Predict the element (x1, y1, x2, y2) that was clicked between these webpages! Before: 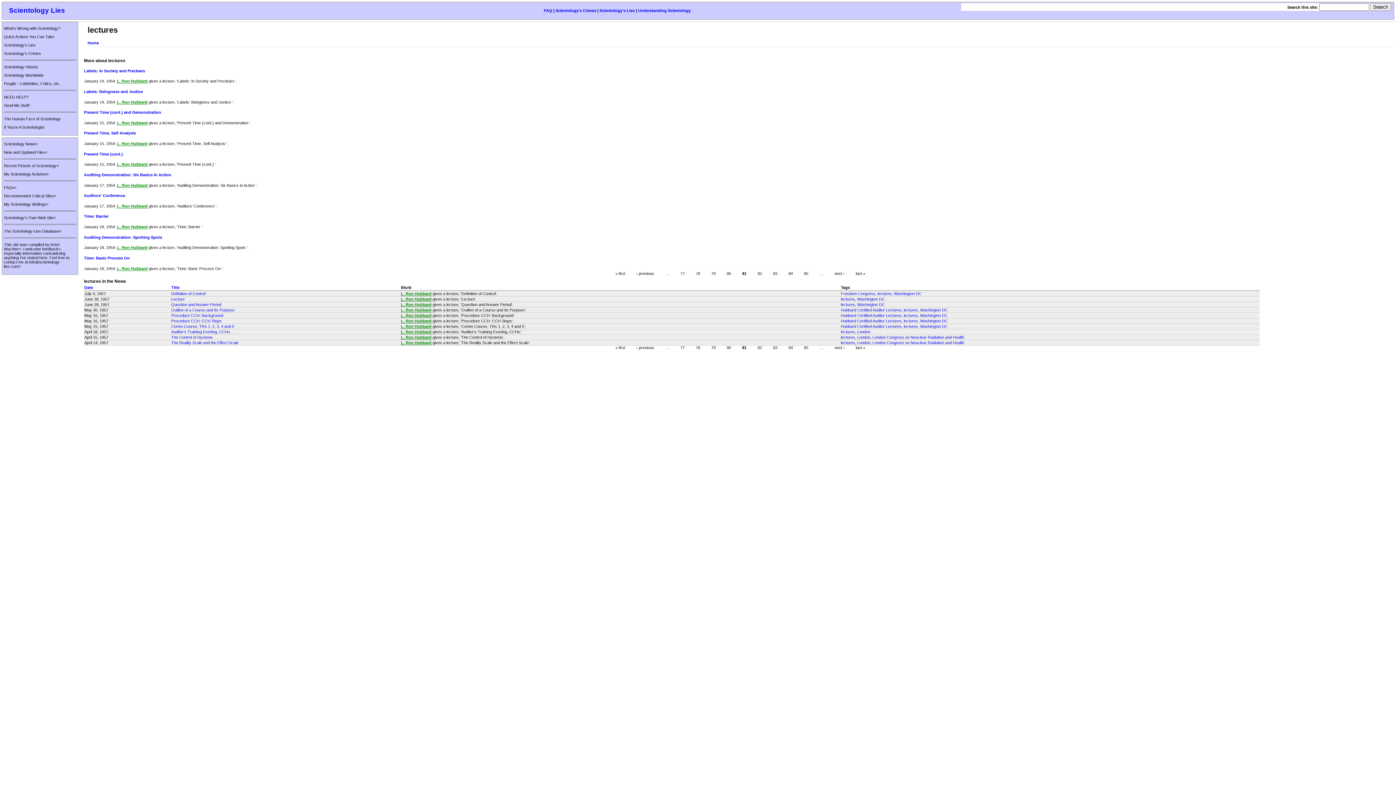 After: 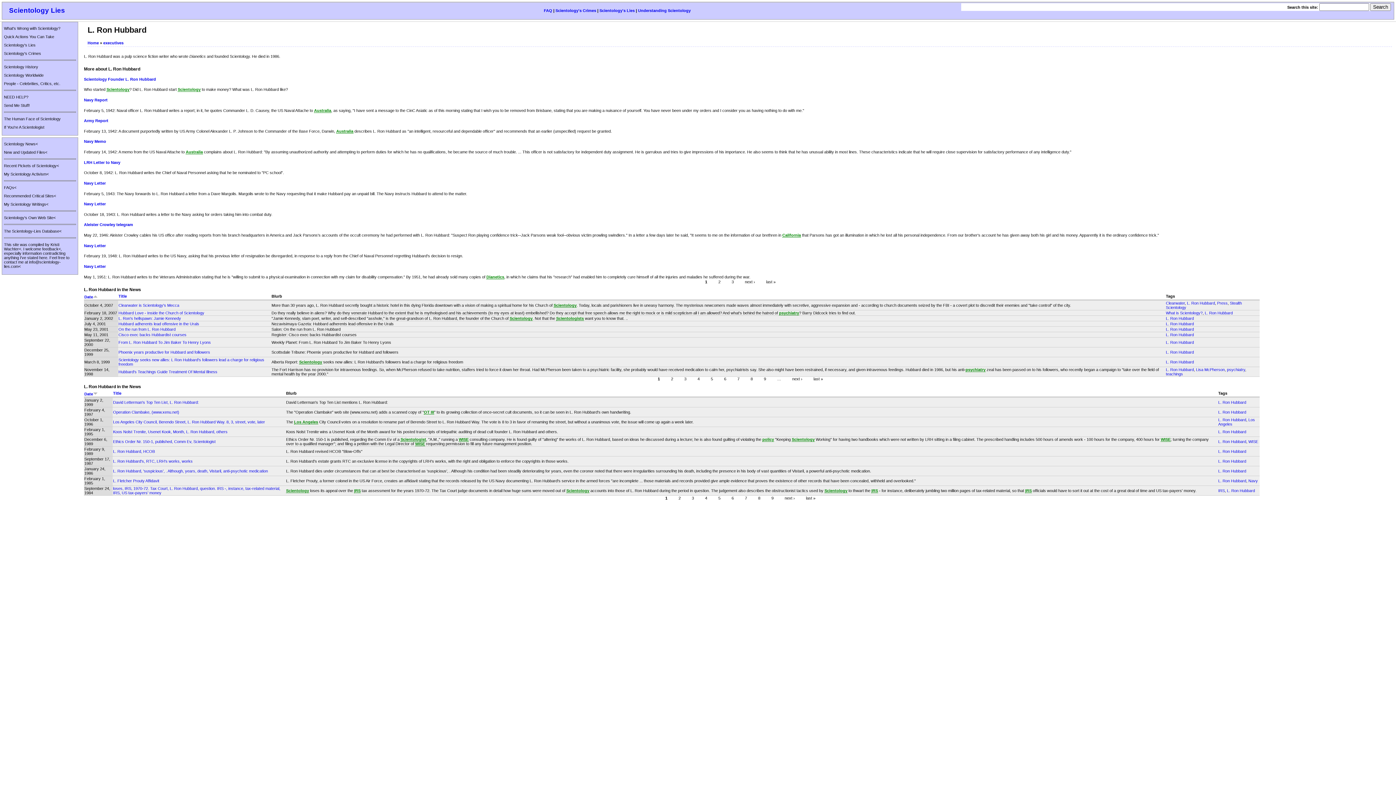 Action: bbox: (117, 99, 147, 104) label: L. Ron Hubbard